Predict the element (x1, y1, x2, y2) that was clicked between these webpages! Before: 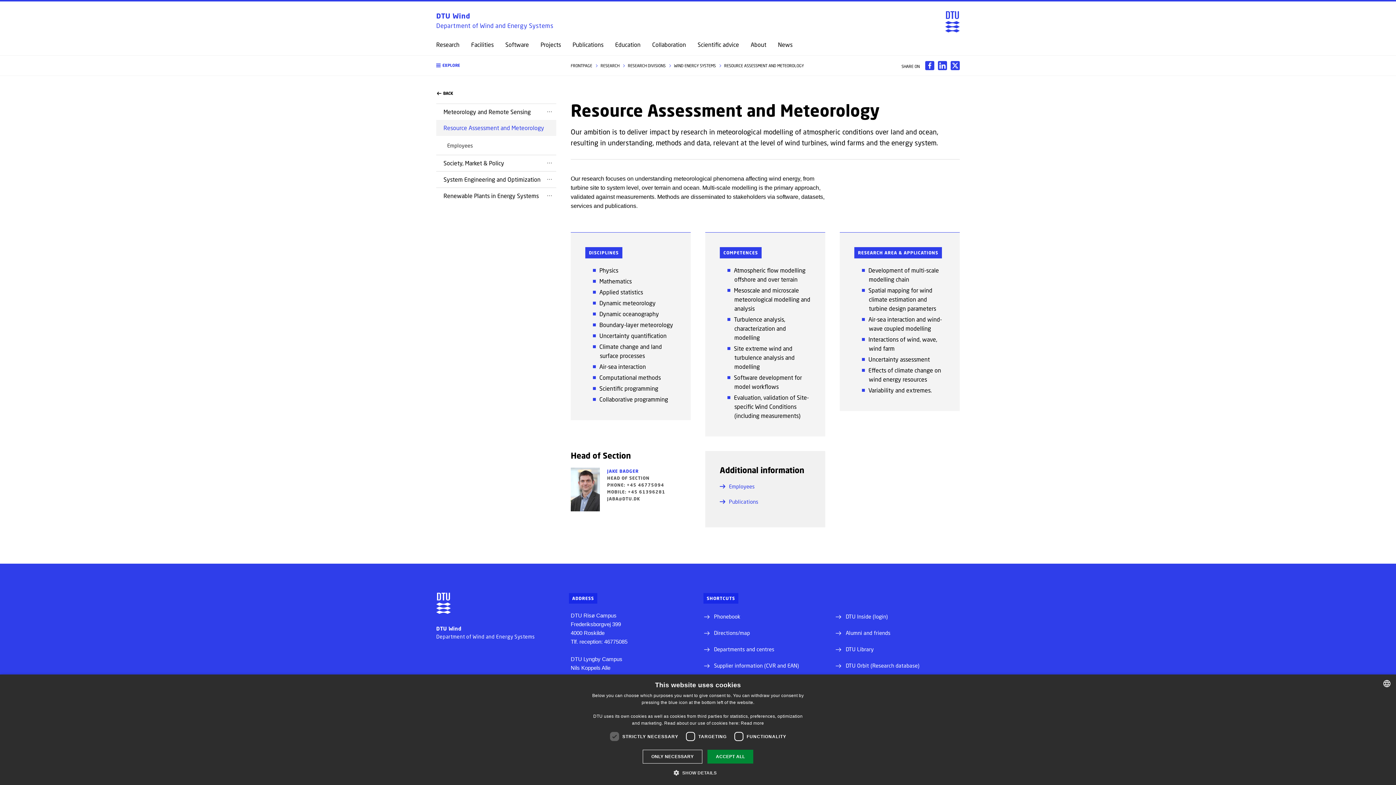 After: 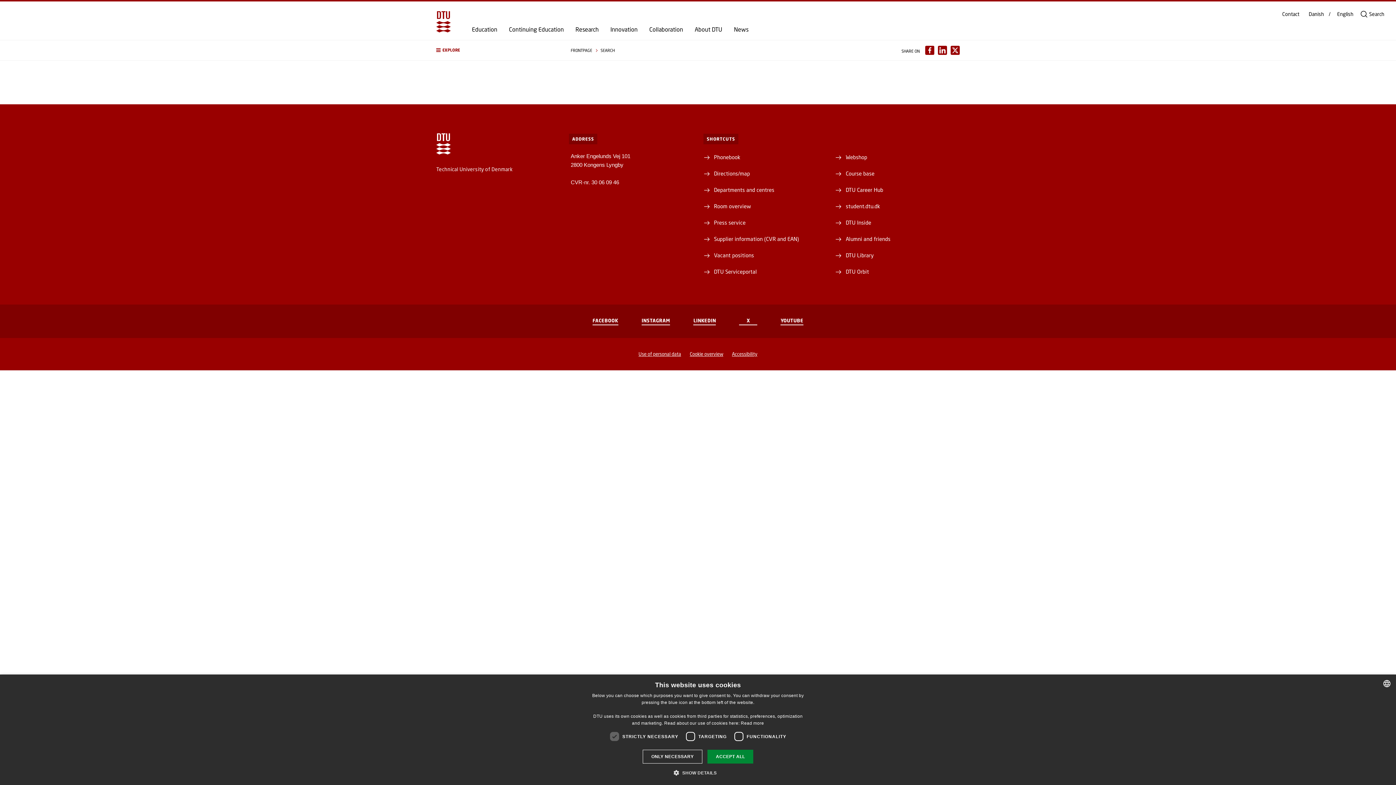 Action: bbox: (708, 612, 740, 620) label: Phonebook